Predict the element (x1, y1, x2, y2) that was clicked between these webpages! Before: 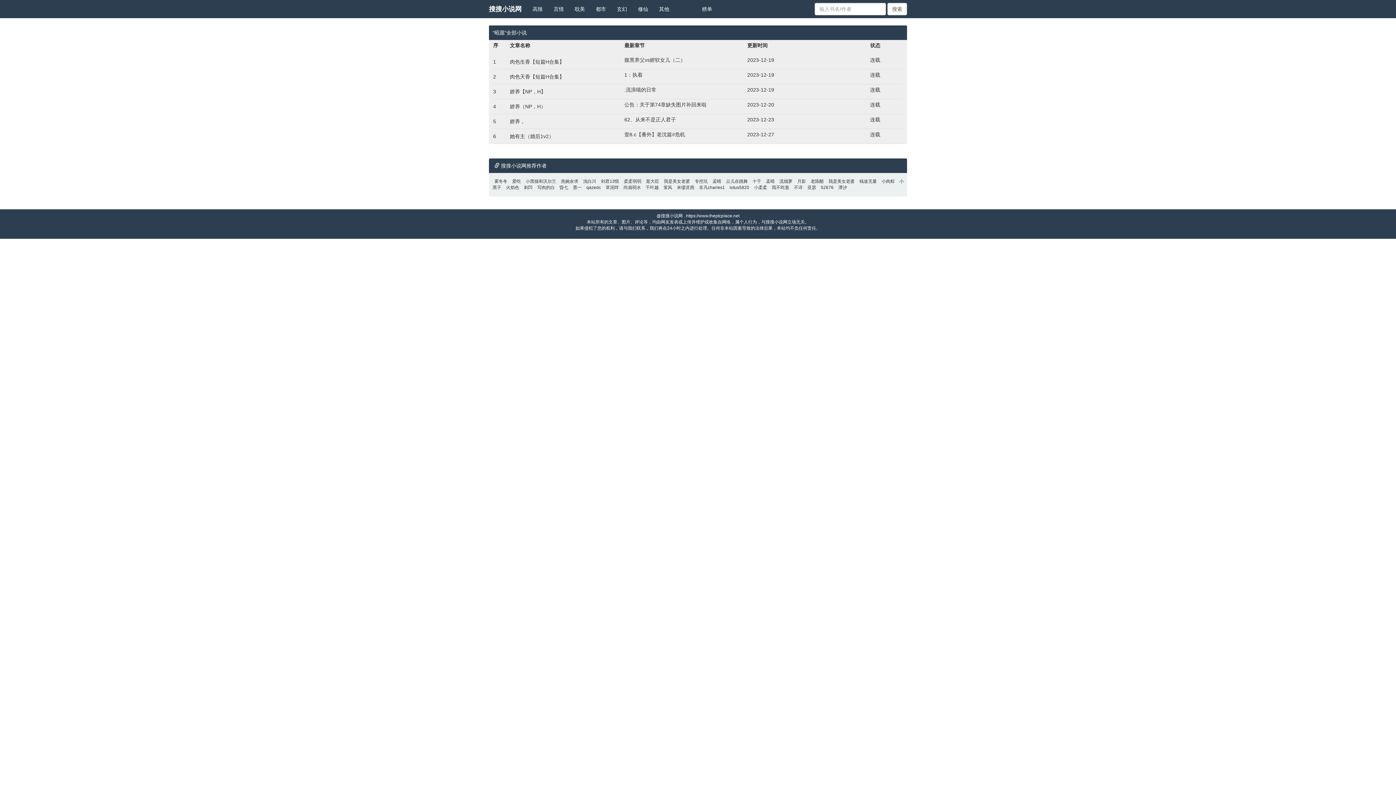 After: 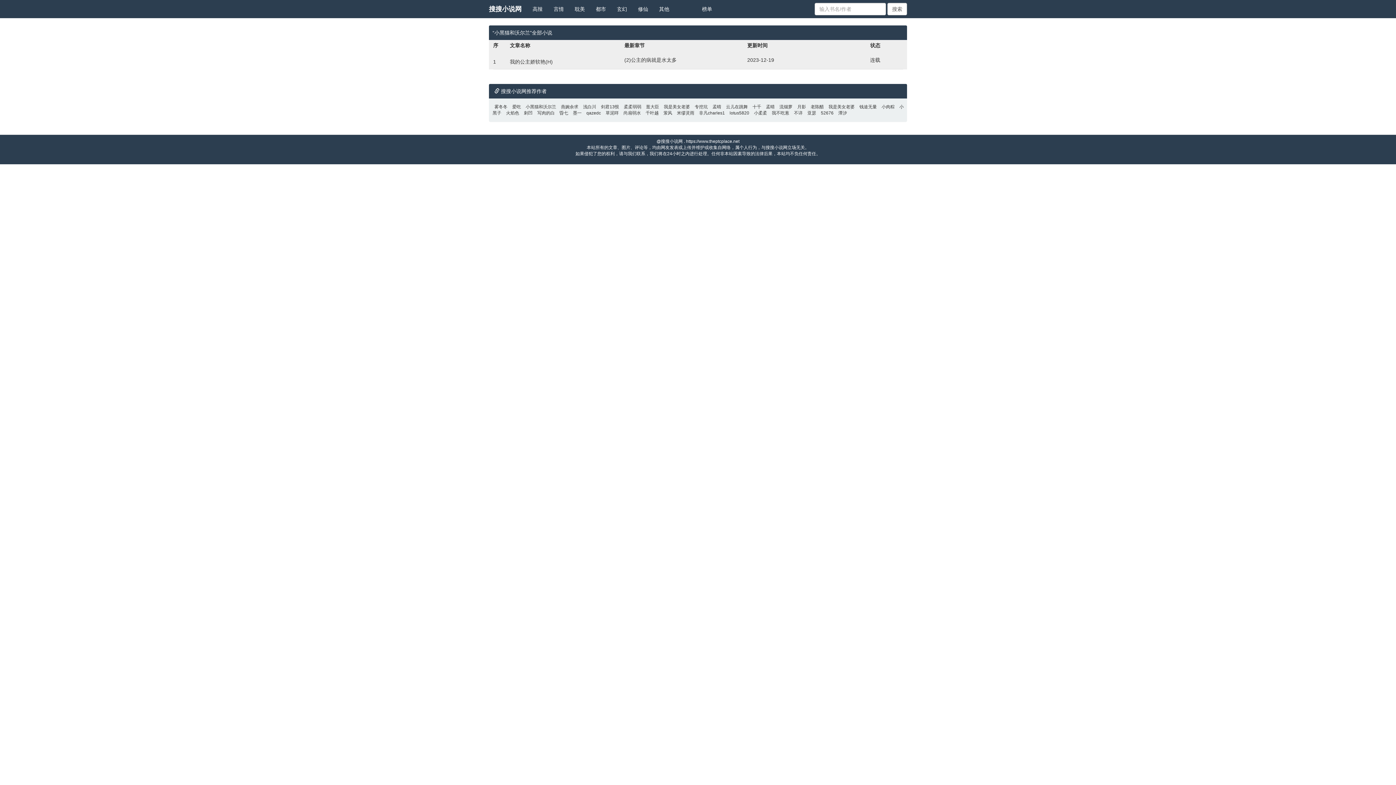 Action: label: 小黑猫和沃尔兰 bbox: (524, 178, 558, 184)